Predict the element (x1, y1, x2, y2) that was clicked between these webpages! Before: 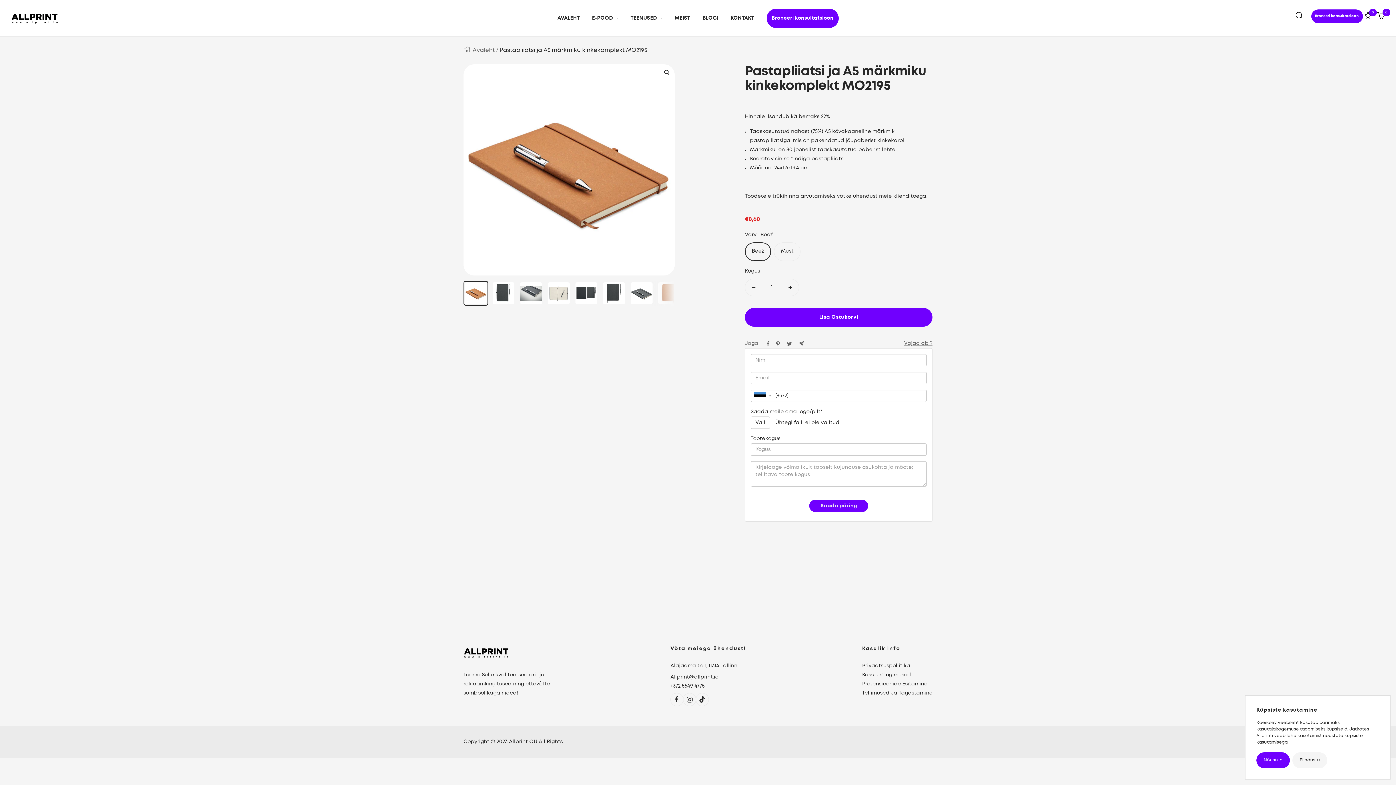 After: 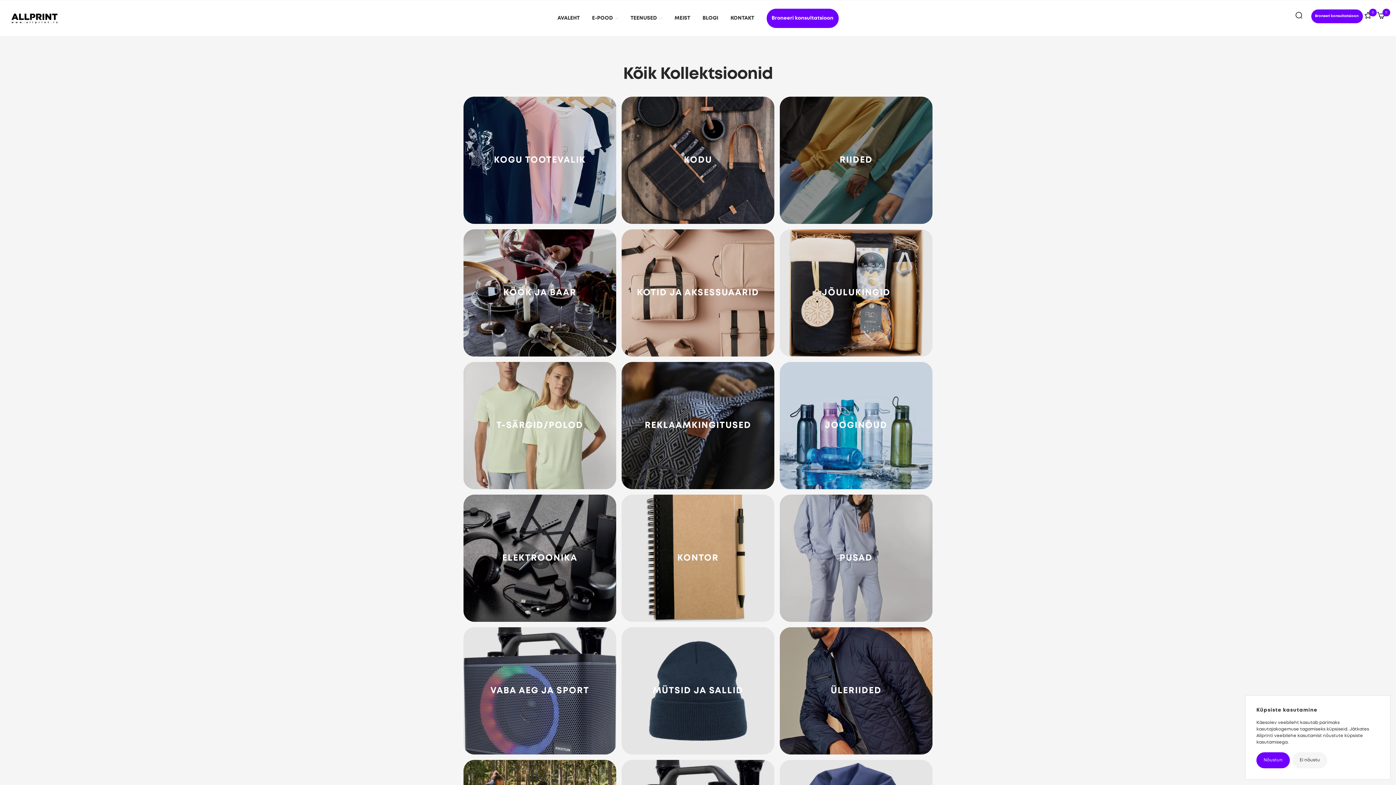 Action: bbox: (592, 8, 618, 28) label: E-POOD